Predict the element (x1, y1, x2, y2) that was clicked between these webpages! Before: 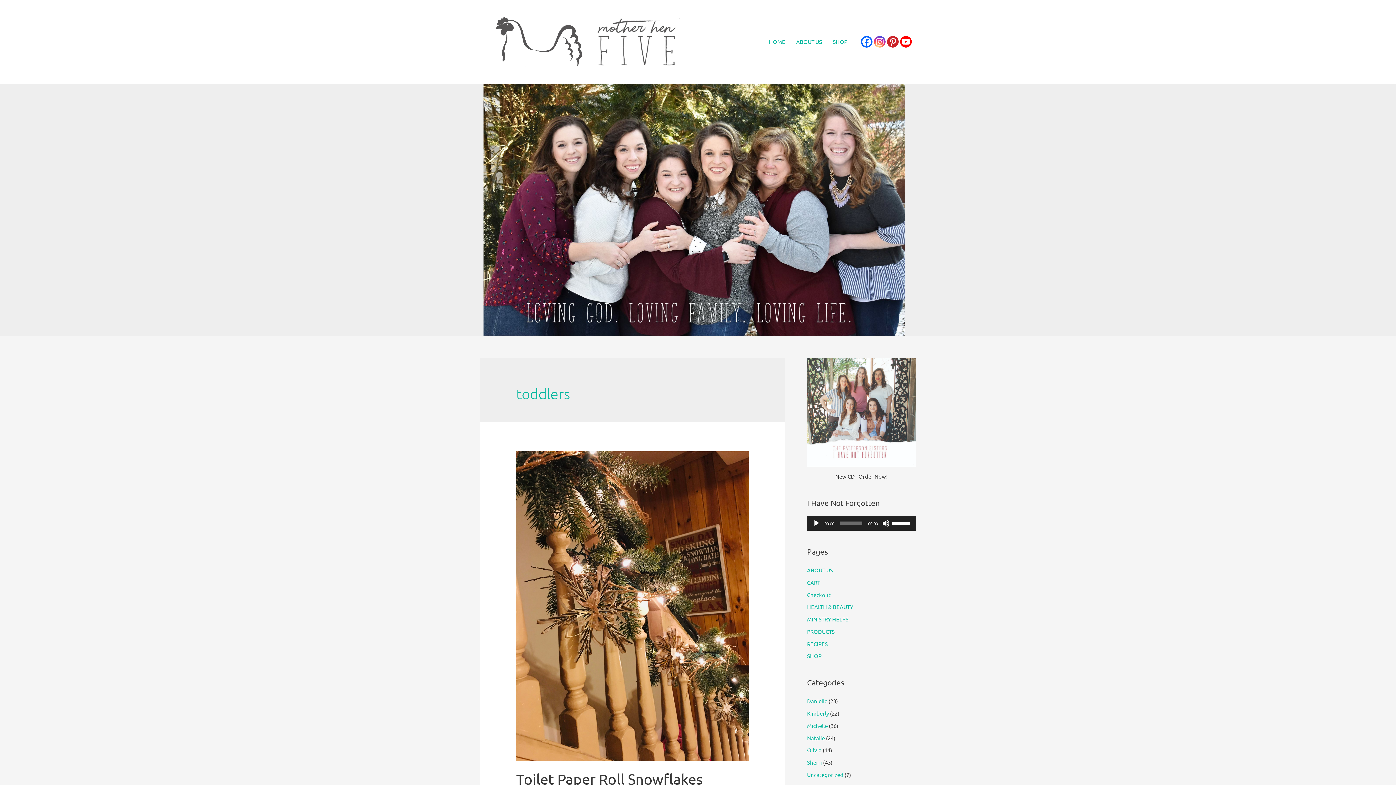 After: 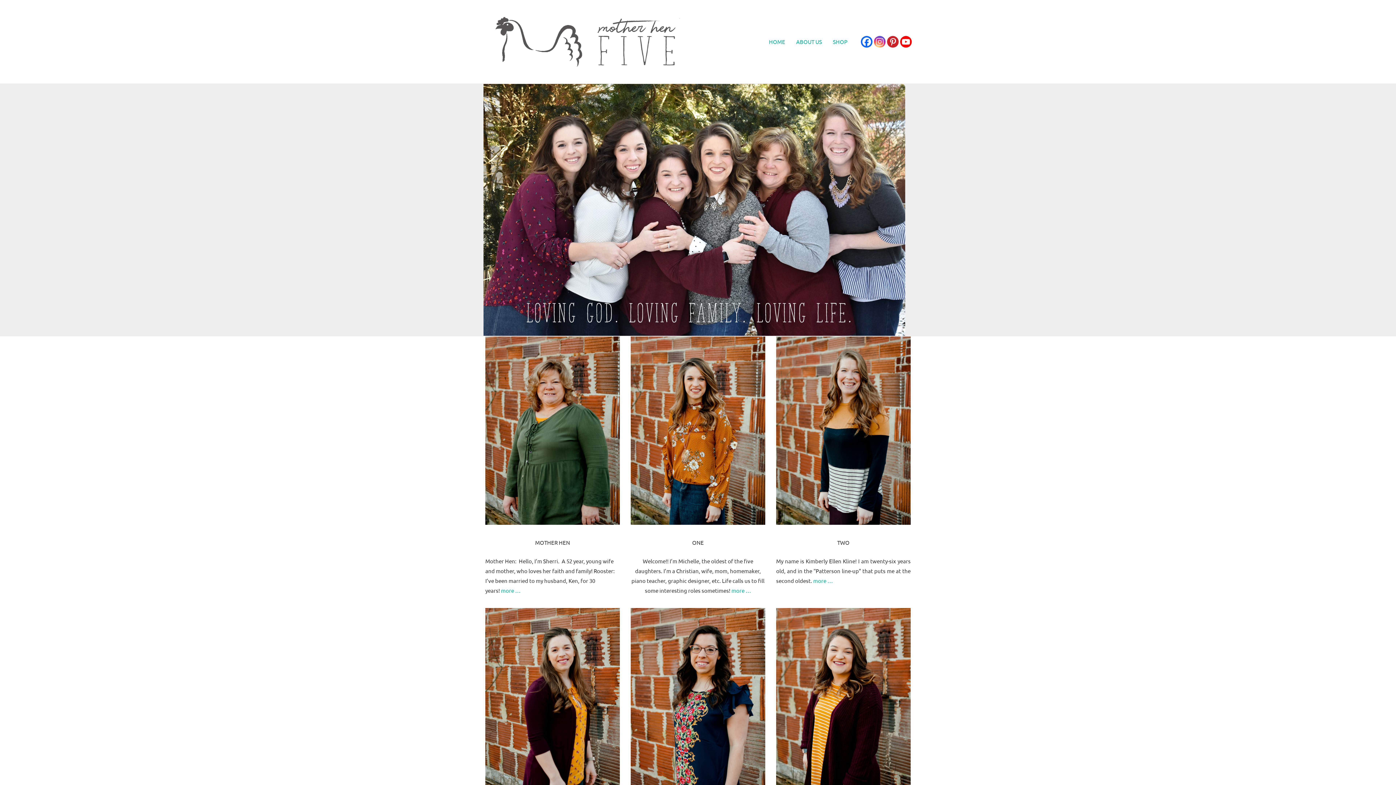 Action: bbox: (790, 29, 827, 54) label: ABOUT US